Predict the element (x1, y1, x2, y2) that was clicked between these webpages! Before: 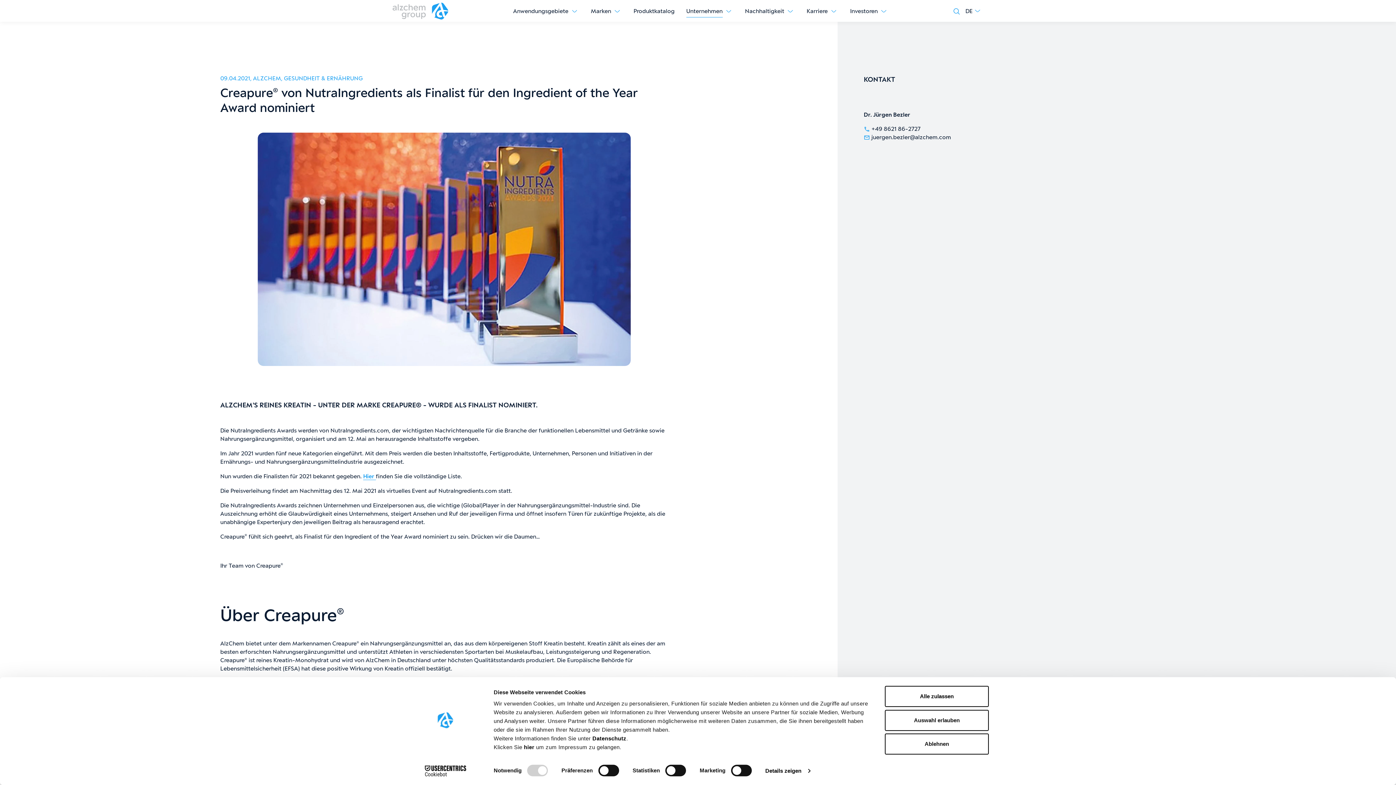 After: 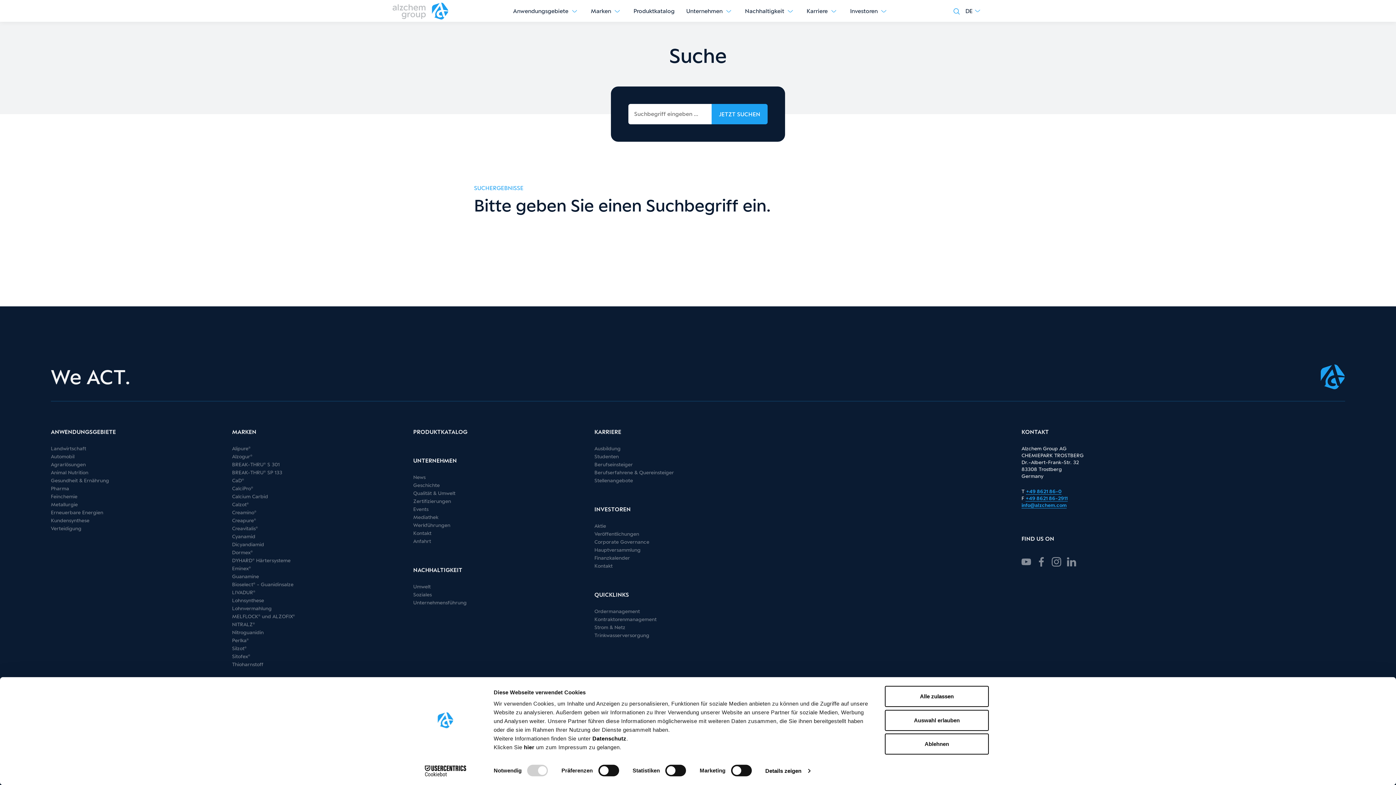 Action: bbox: (953, 7, 959, 14)